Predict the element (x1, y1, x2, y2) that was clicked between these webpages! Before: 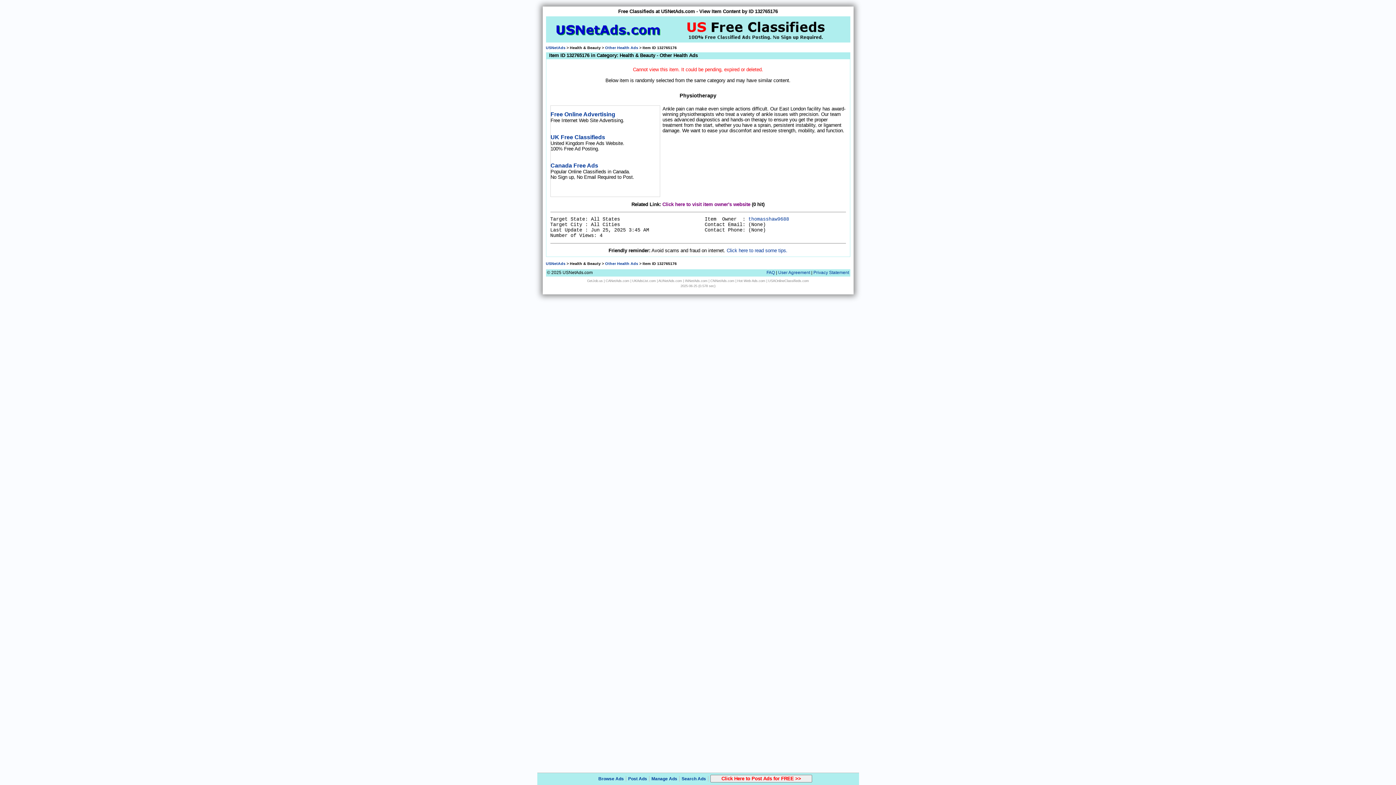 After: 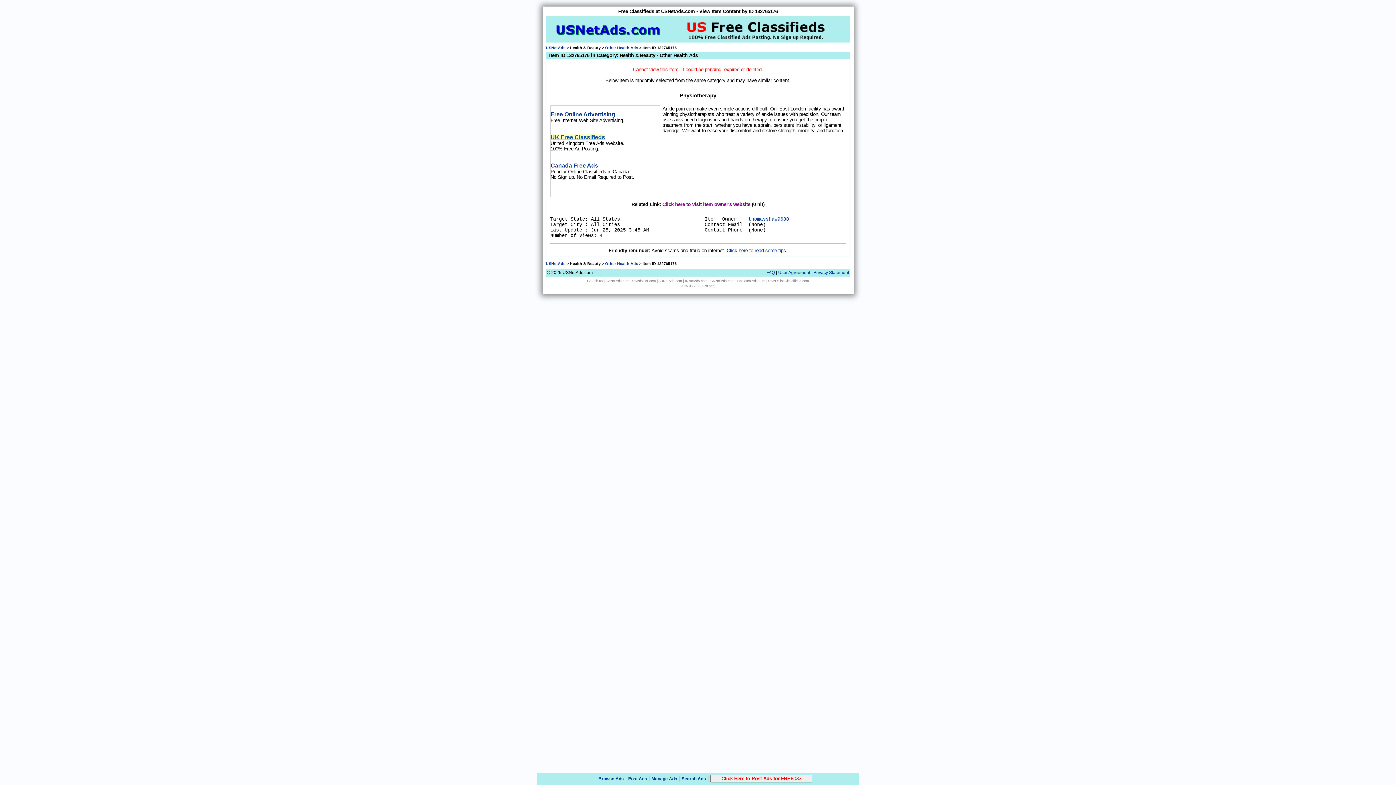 Action: label: UK Free Classifieds bbox: (550, 134, 605, 140)